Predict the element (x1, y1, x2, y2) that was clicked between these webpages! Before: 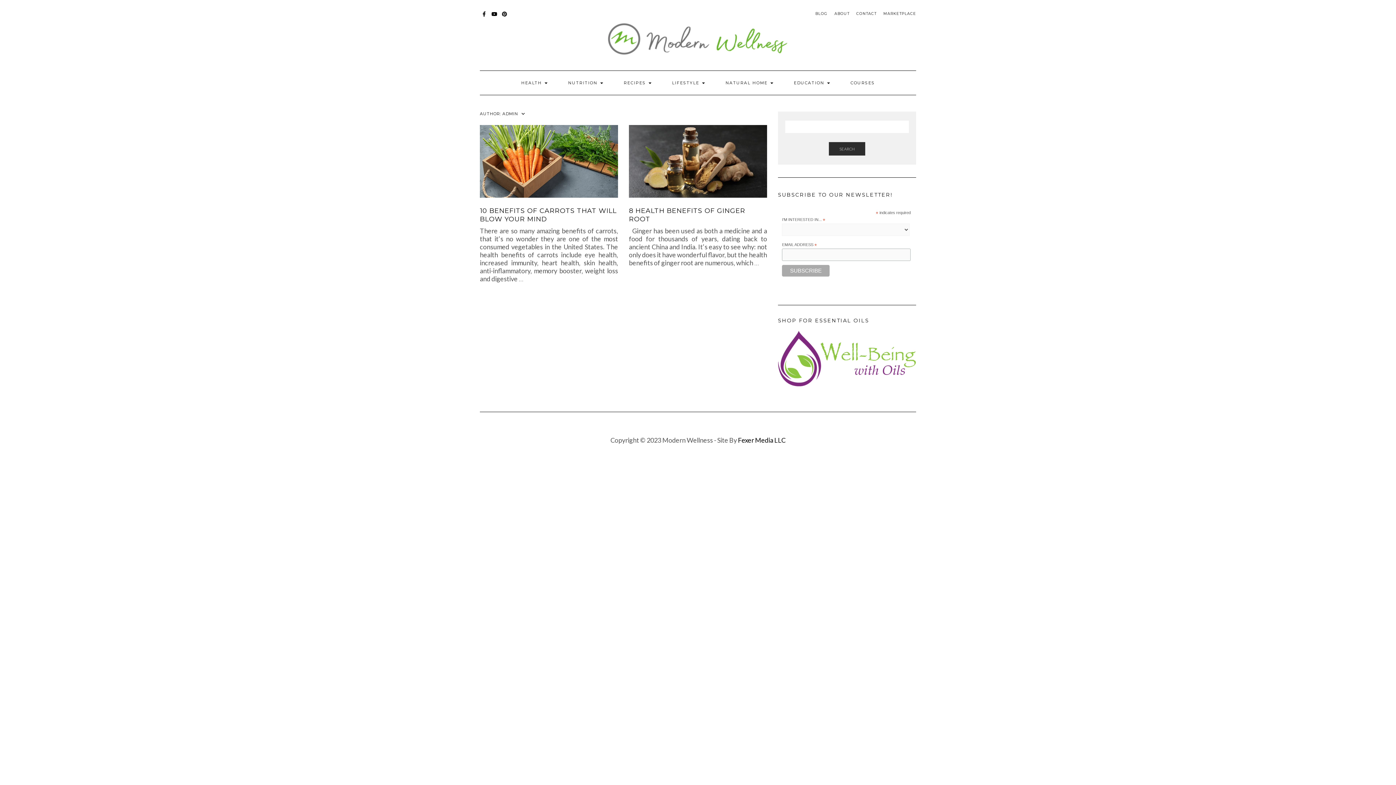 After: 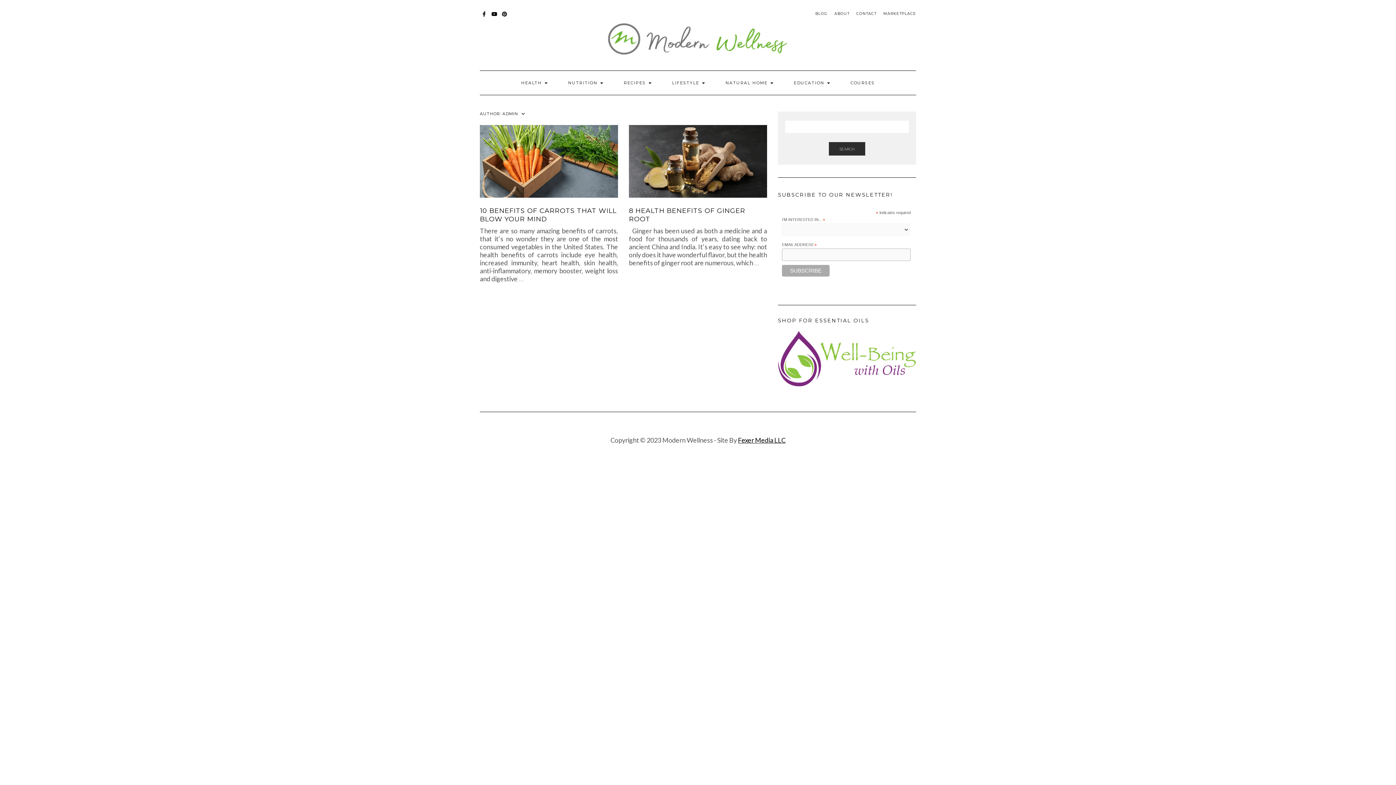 Action: label: Fexer Media LLC bbox: (738, 436, 785, 444)